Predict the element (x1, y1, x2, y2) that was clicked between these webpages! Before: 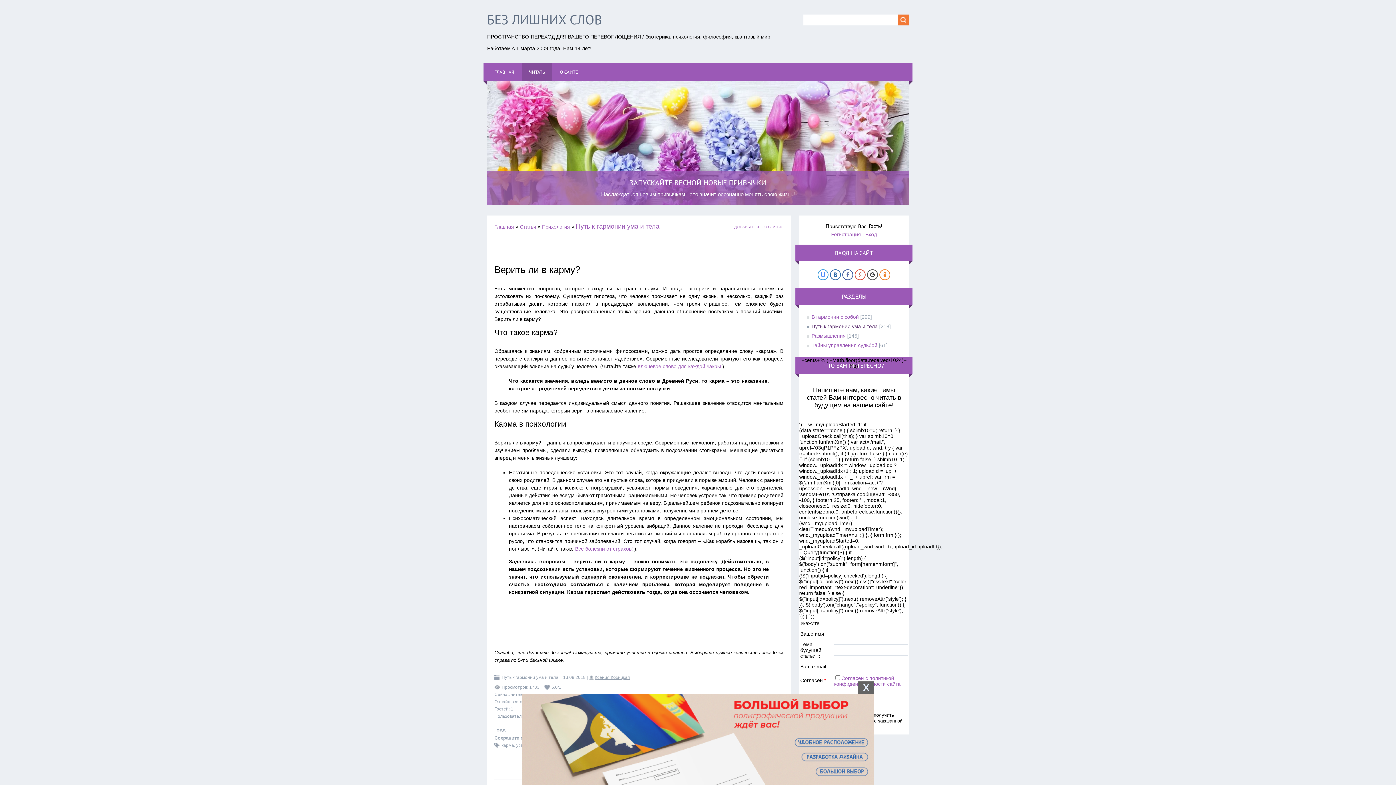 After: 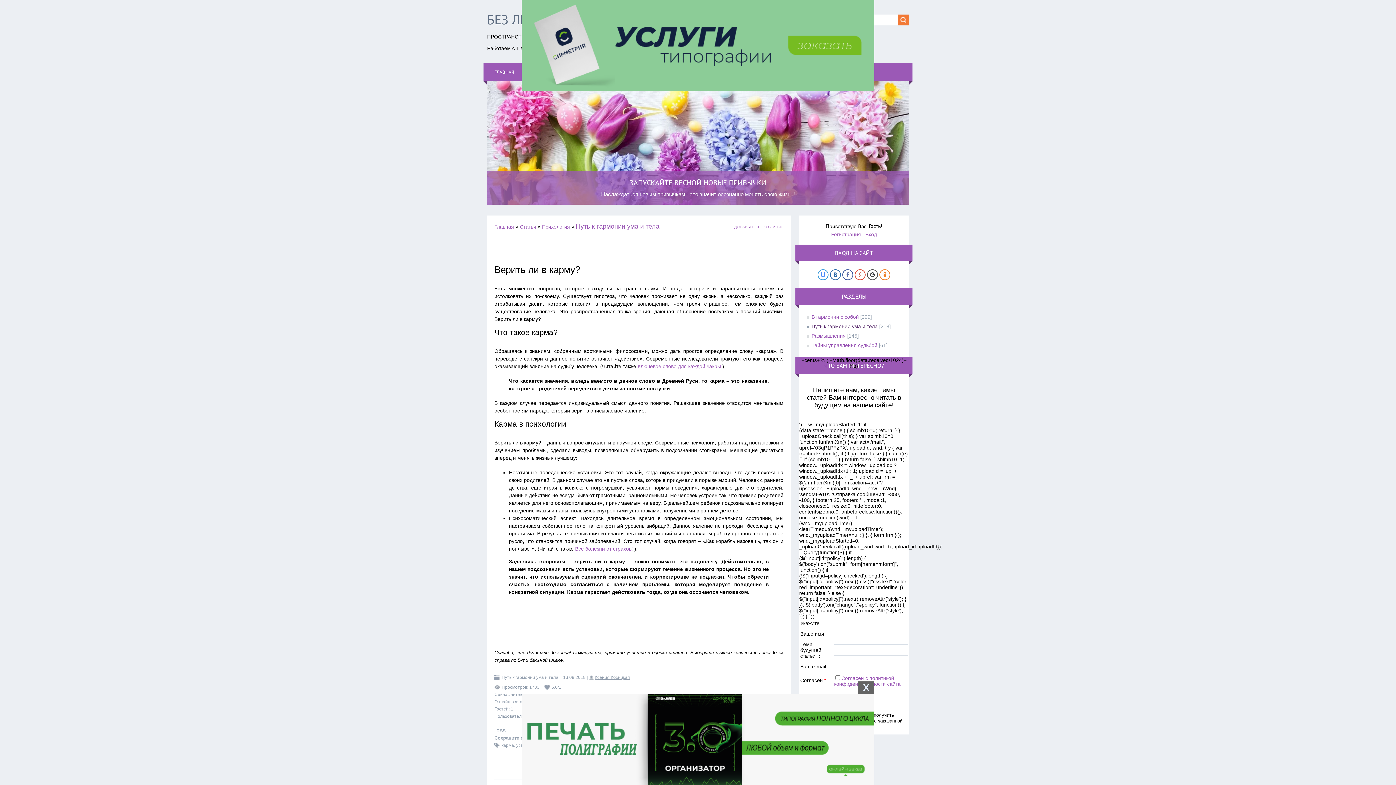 Action: bbox: (772, 674, 777, 679) label: 4